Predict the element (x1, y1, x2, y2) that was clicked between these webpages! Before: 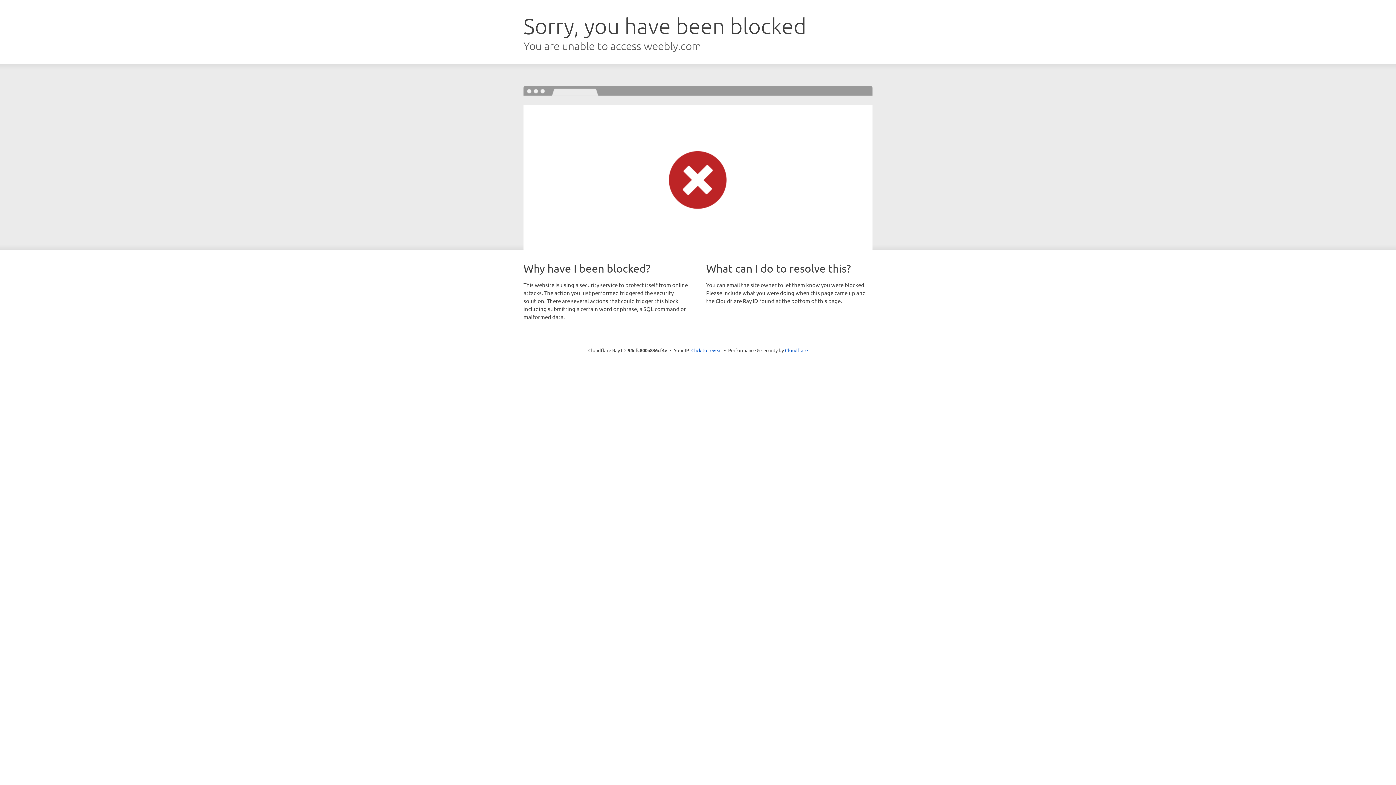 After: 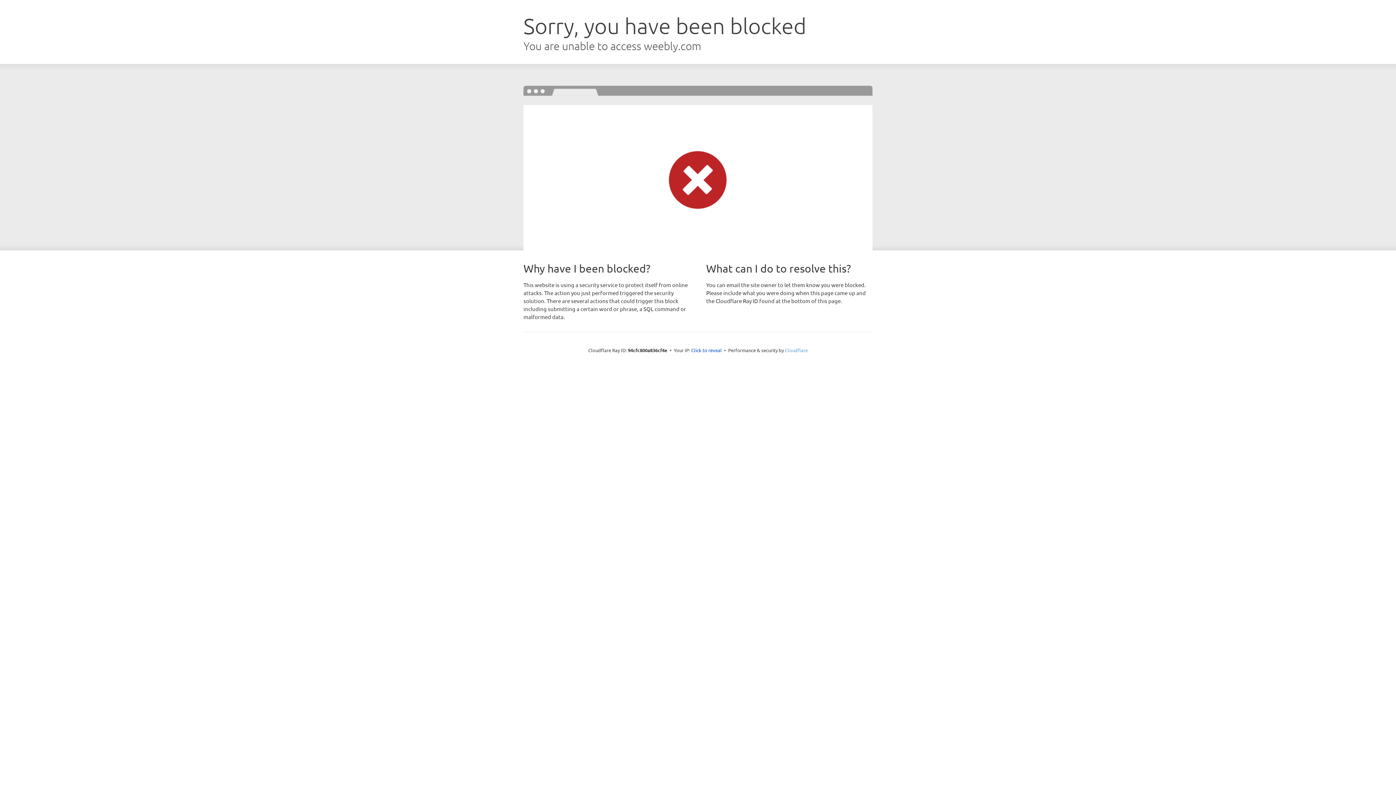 Action: bbox: (785, 347, 808, 353) label: Cloudflare